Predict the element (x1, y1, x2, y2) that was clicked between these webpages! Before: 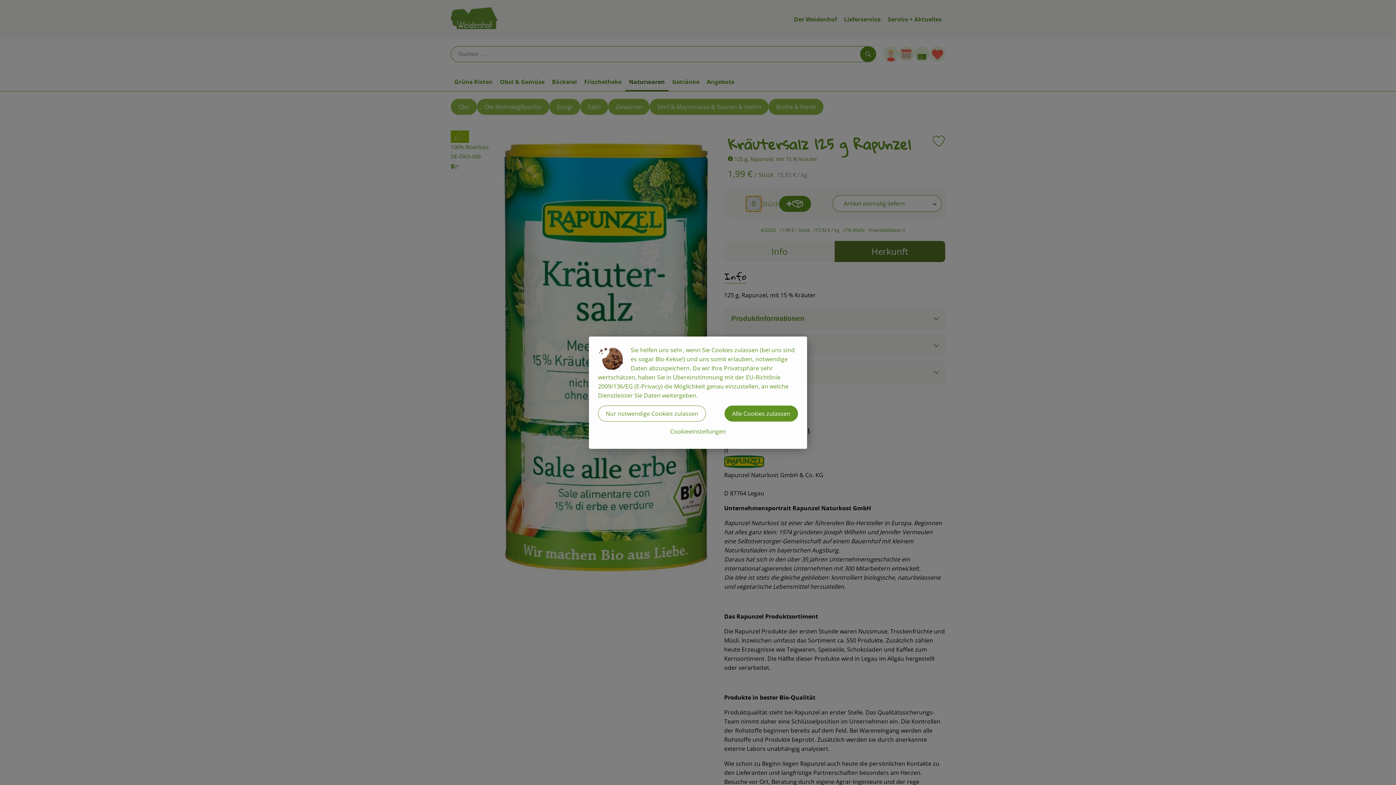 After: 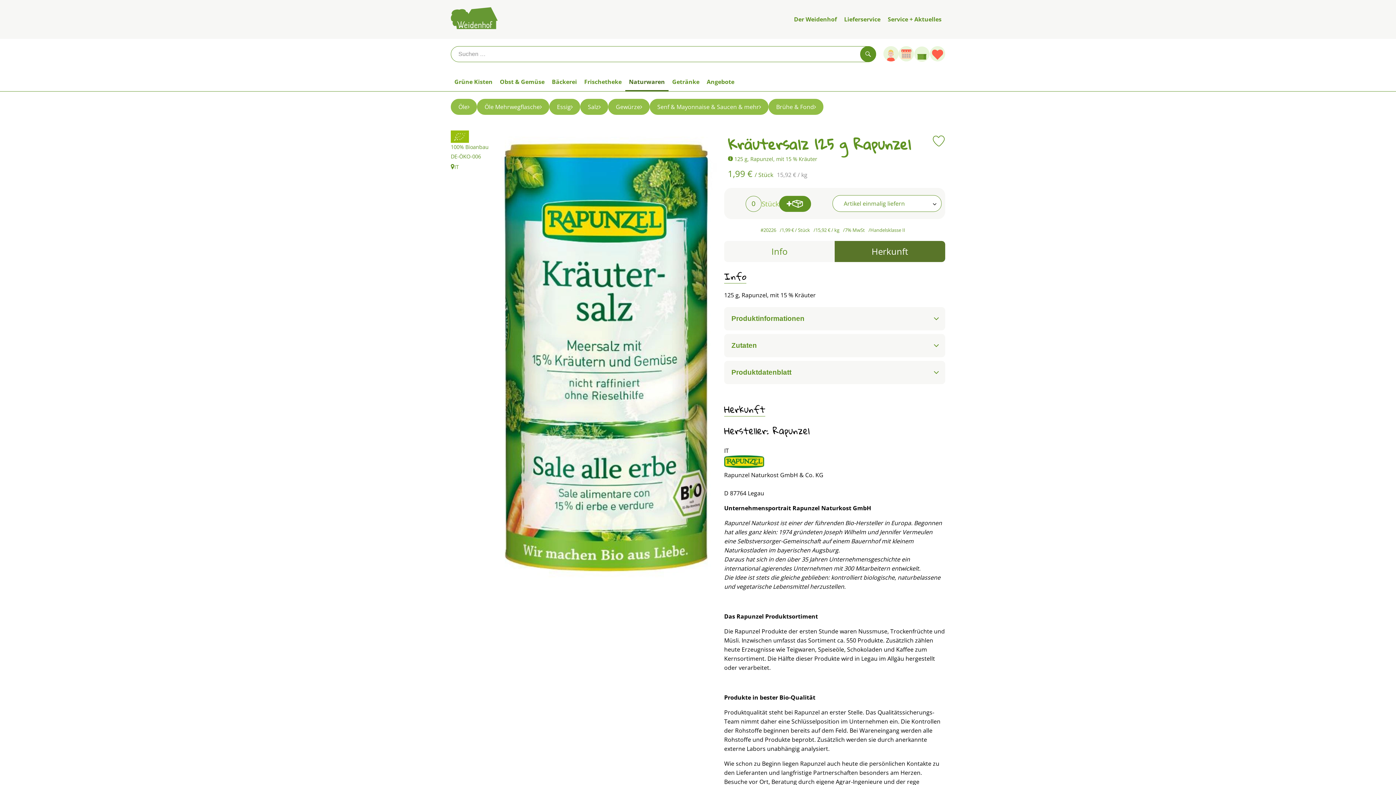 Action: label: Nur notwendige Cookies zulassen bbox: (598, 405, 706, 421)